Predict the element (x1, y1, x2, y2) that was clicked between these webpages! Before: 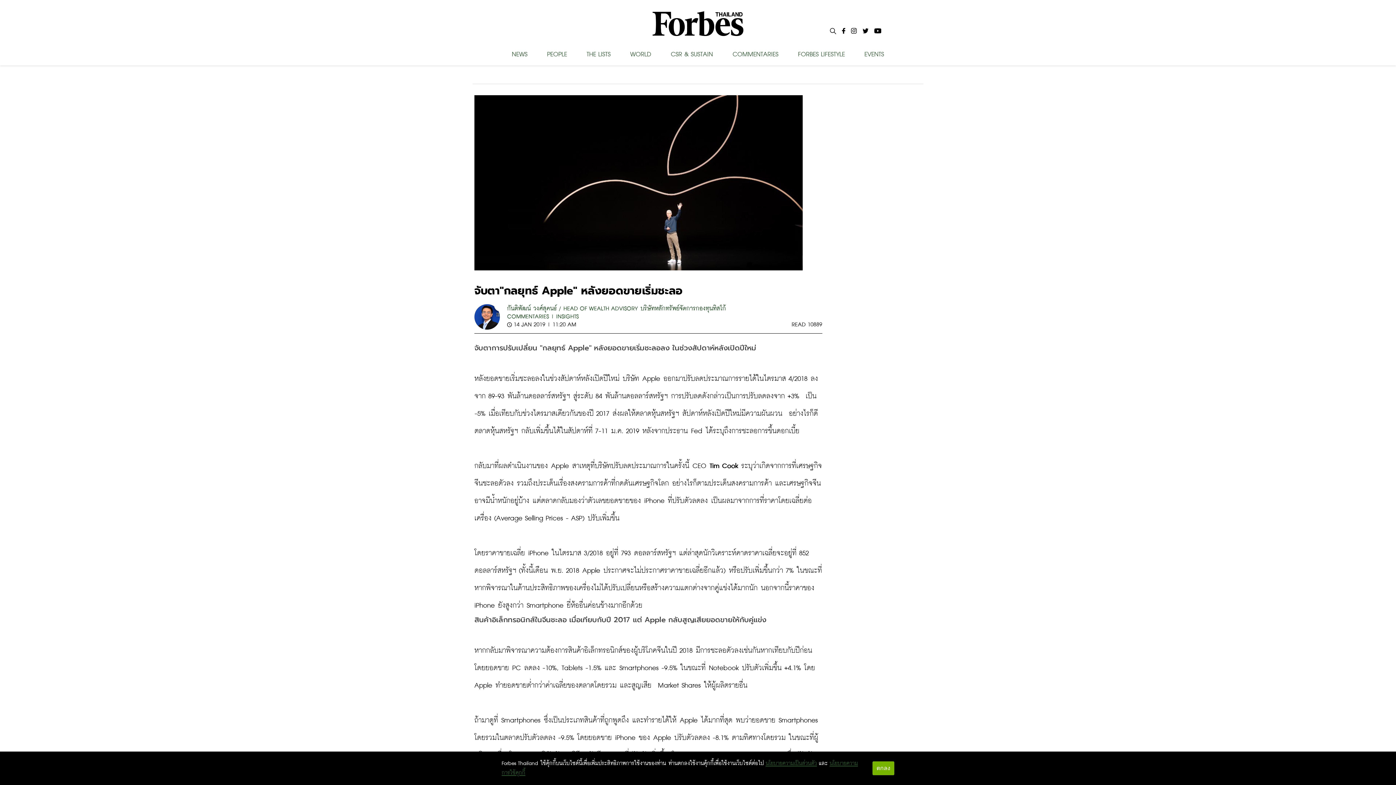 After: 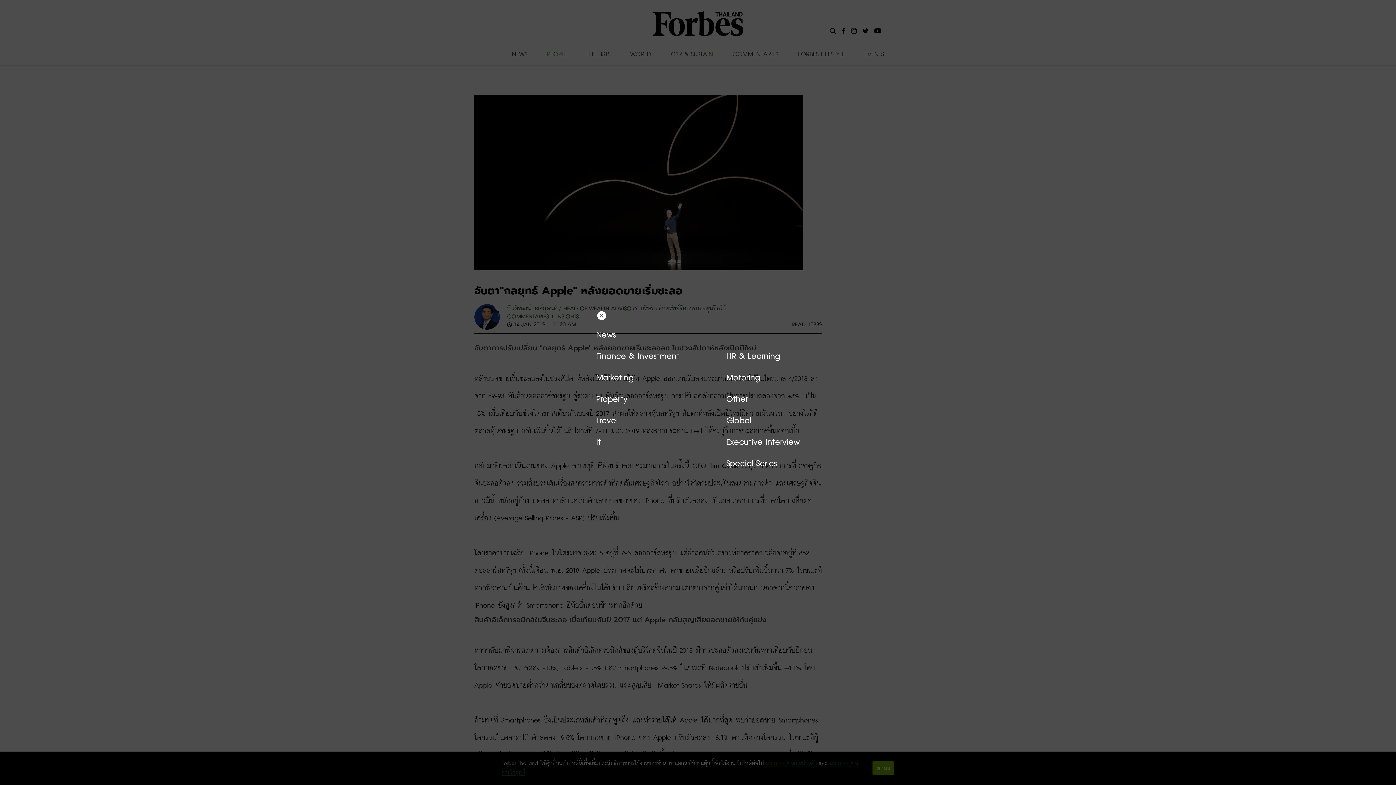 Action: label: NEWS bbox: (512, 46, 527, 62)